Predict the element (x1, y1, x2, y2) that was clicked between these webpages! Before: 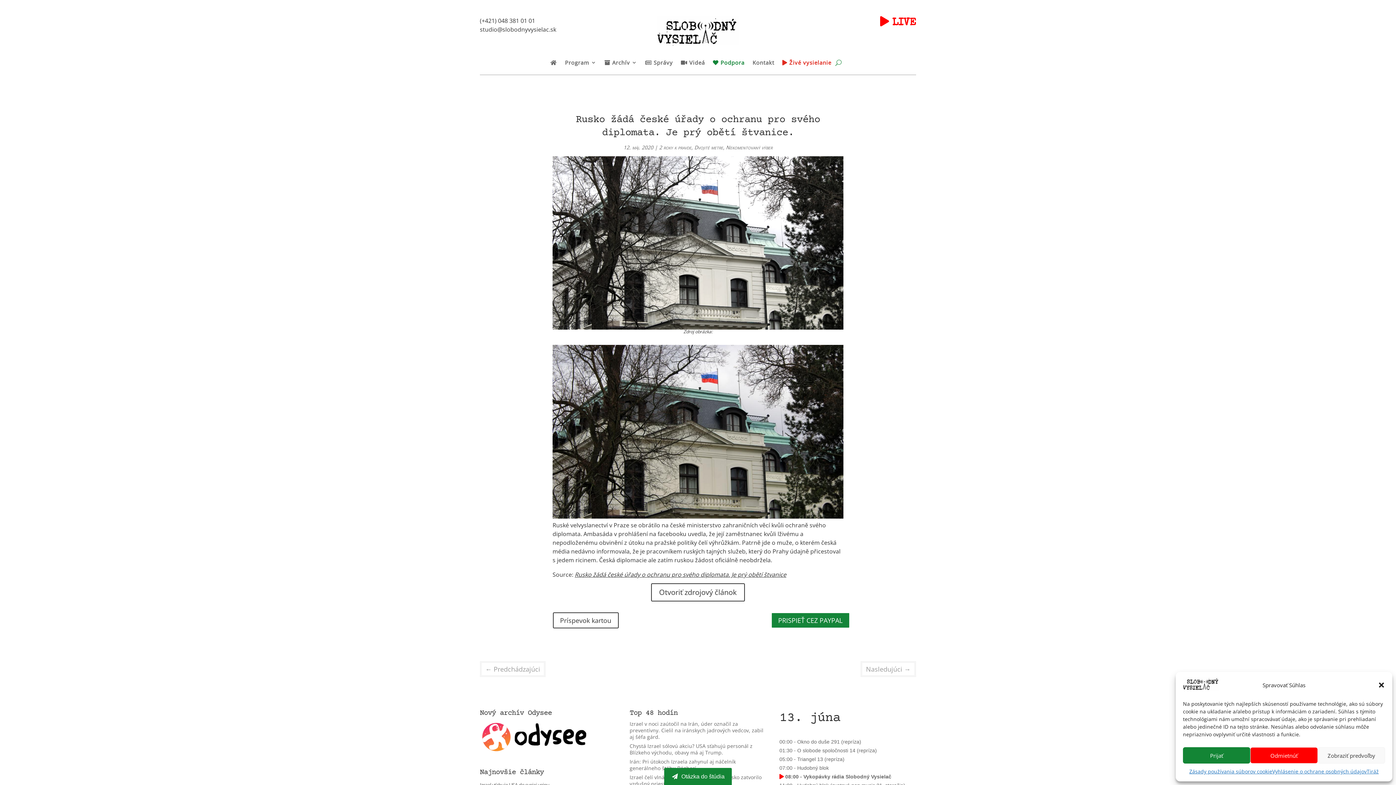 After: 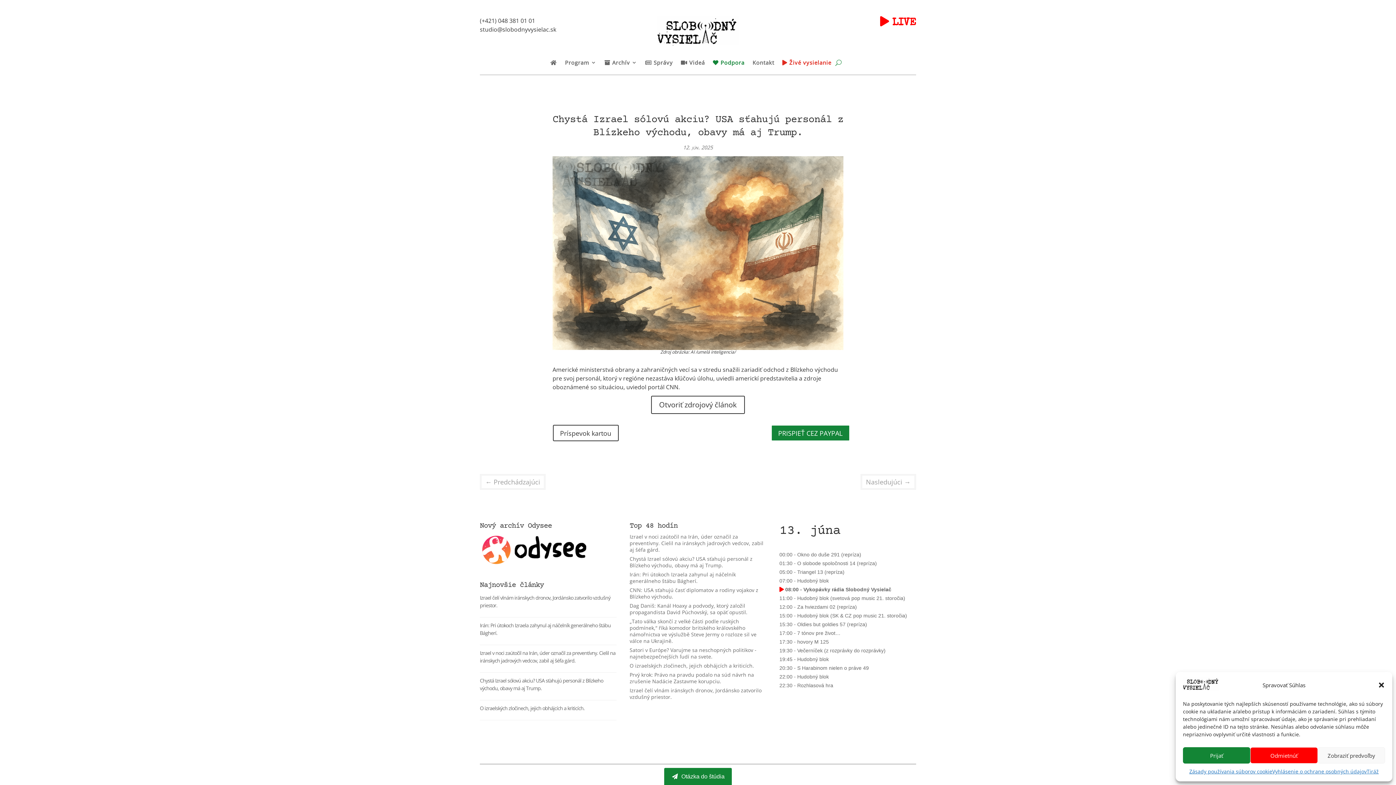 Action: label: Chystá Izrael sólovú akciu? USA sťahujú personál z Blízkeho východu, obavy má aj Trump. bbox: (629, 743, 752, 756)